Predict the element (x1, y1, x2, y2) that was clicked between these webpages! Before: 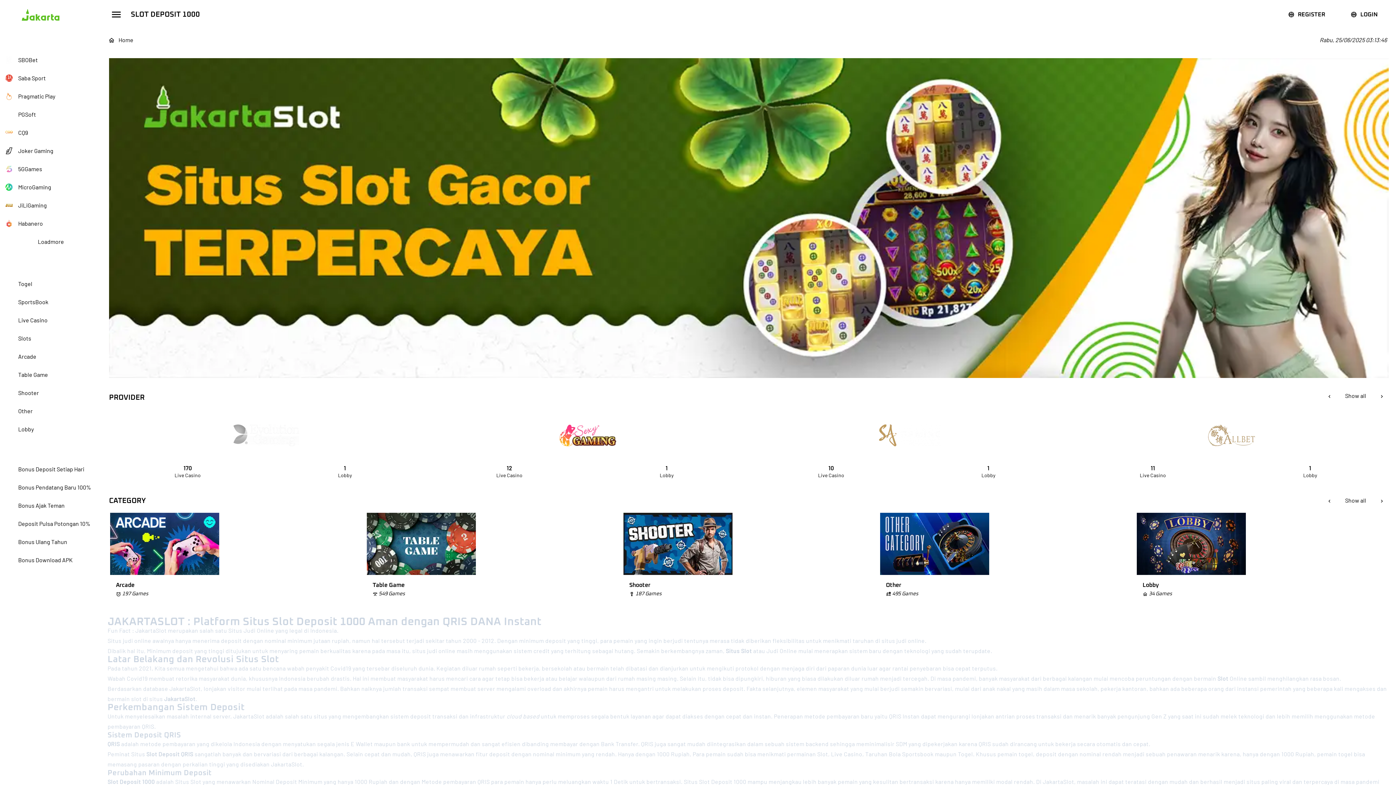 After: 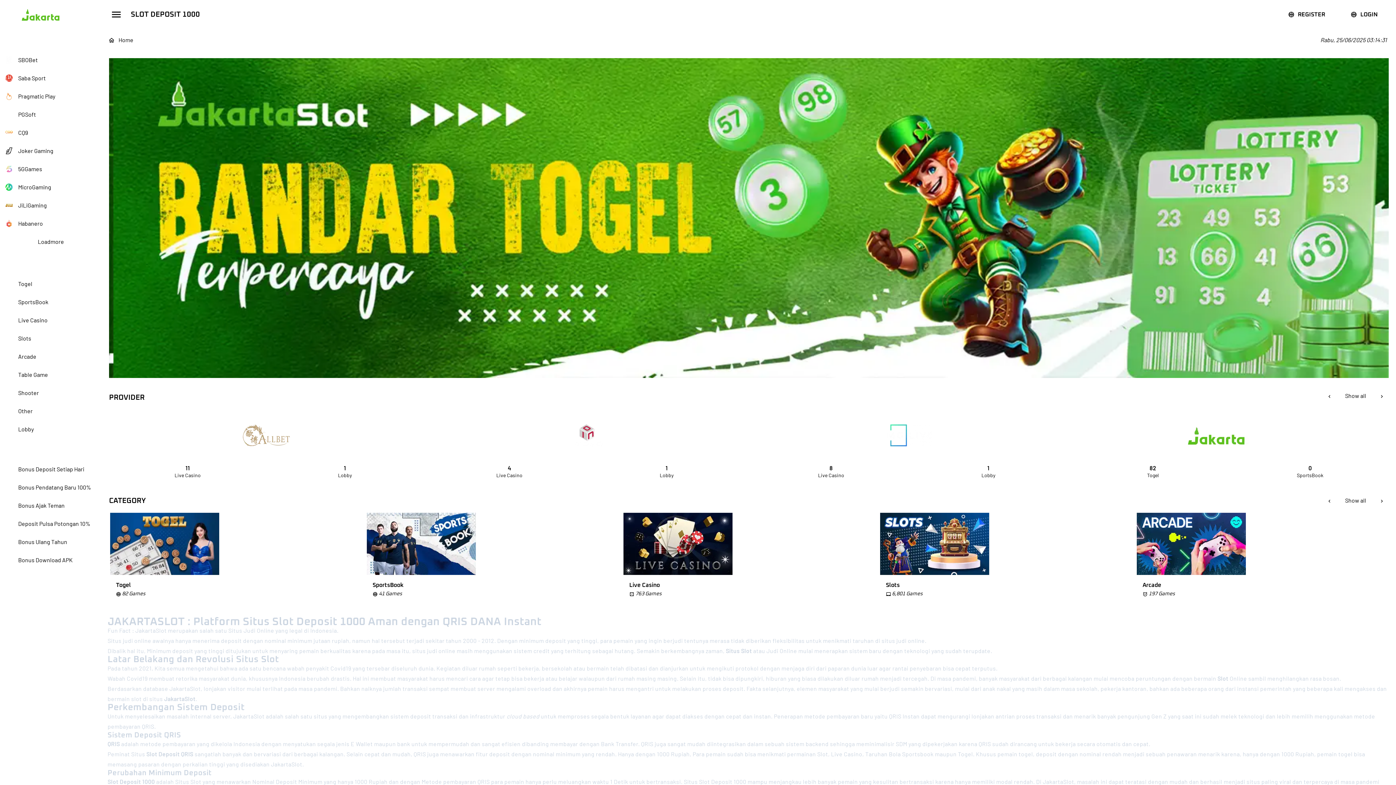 Action: label: Slot Deposit 1000 bbox: (107, 778, 154, 785)